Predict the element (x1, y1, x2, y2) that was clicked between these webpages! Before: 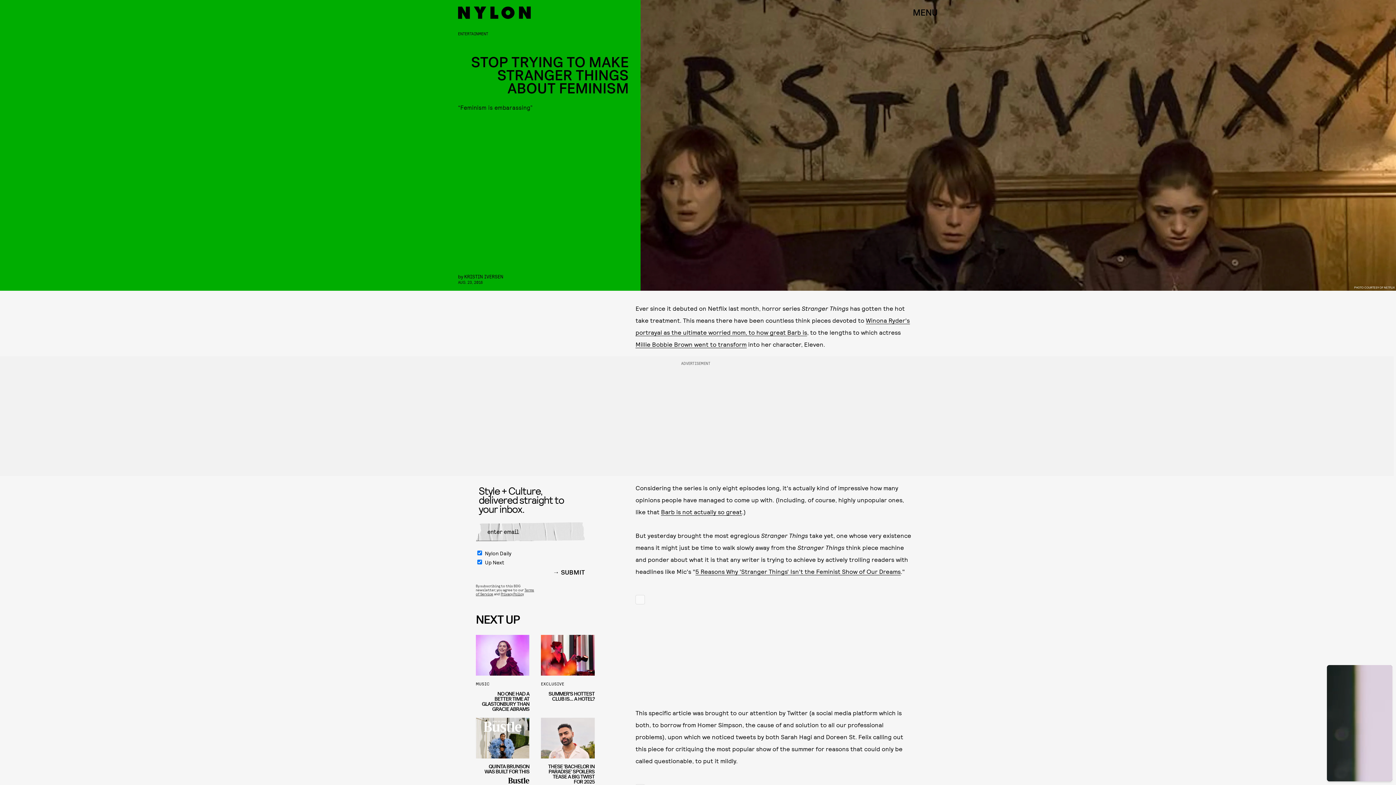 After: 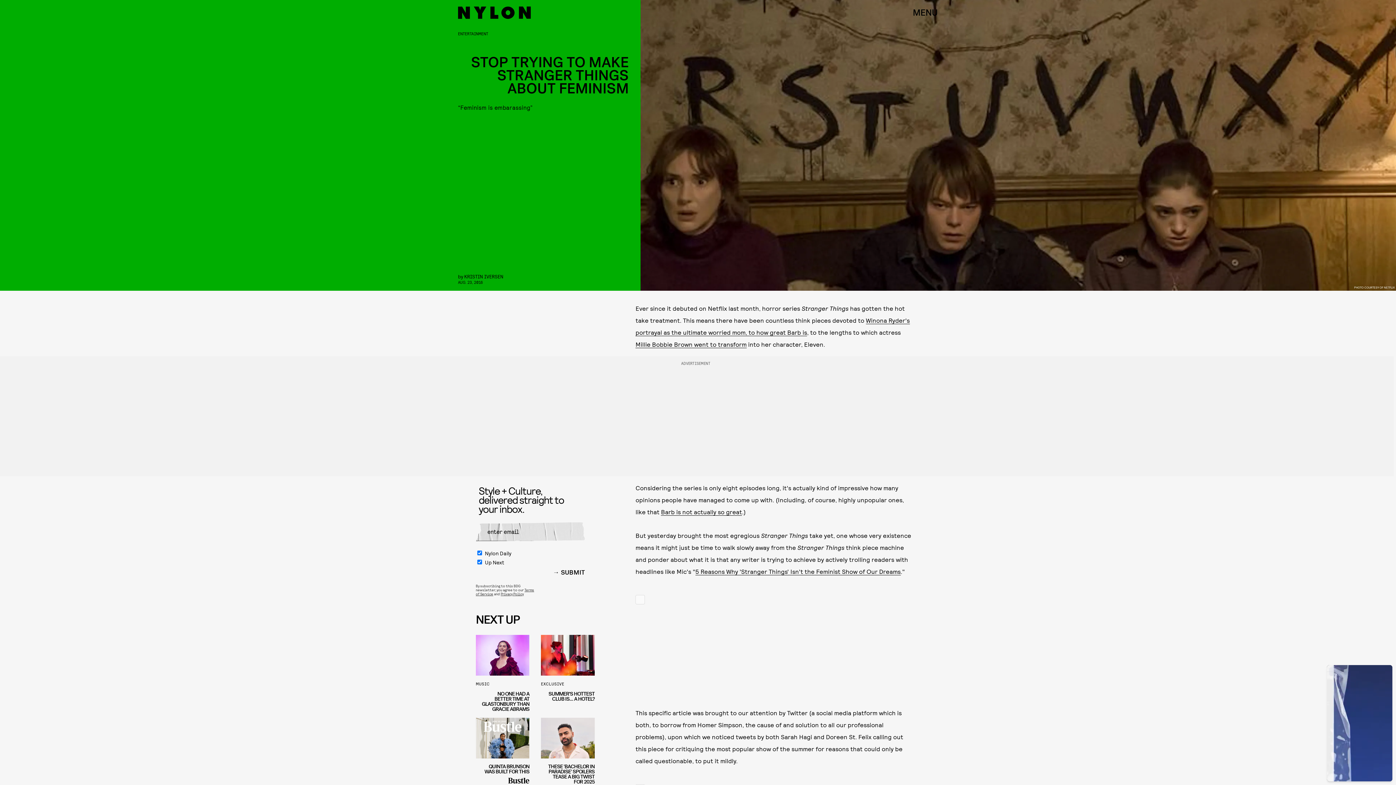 Action: bbox: (500, 592, 523, 596) label: Privacy Policy